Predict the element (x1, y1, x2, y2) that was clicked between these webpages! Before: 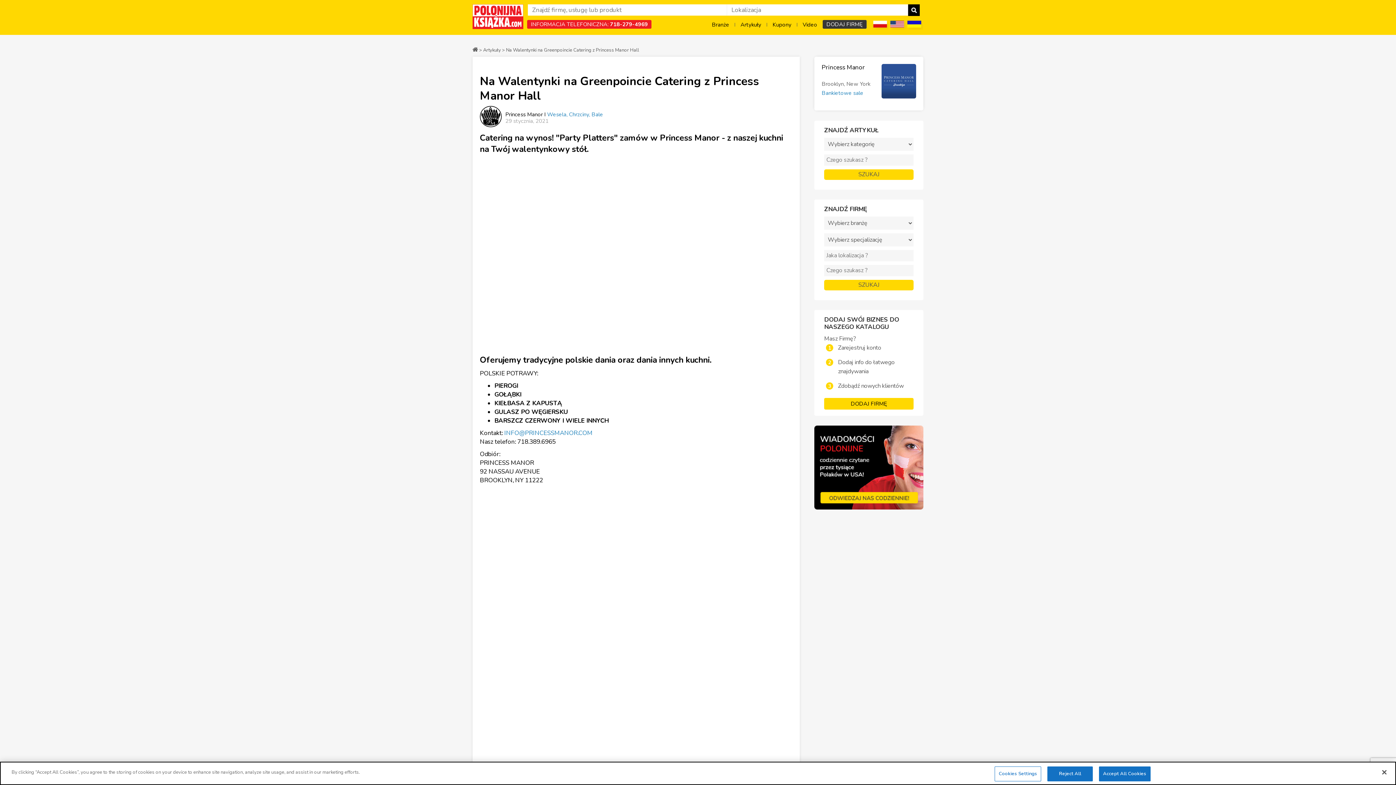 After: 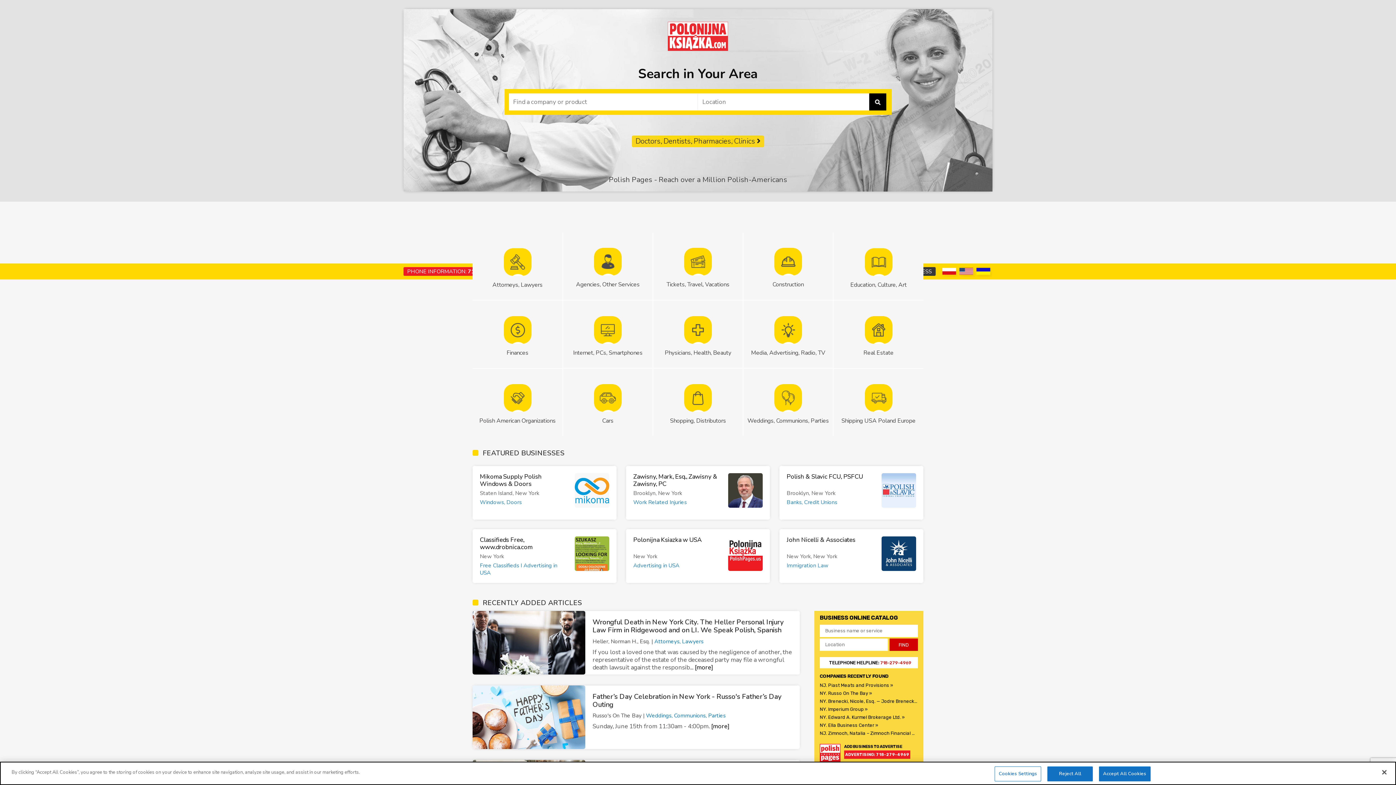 Action: bbox: (889, 20, 906, 31)